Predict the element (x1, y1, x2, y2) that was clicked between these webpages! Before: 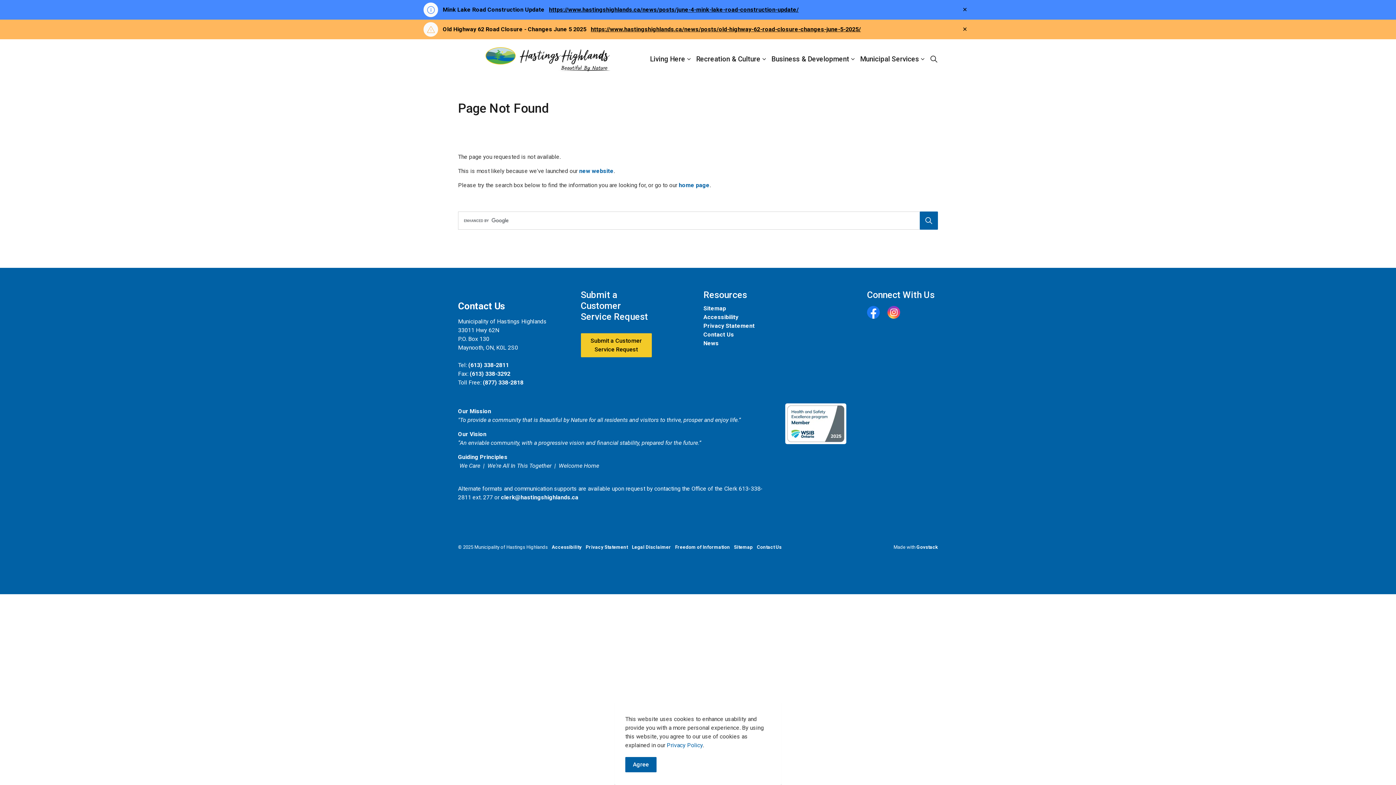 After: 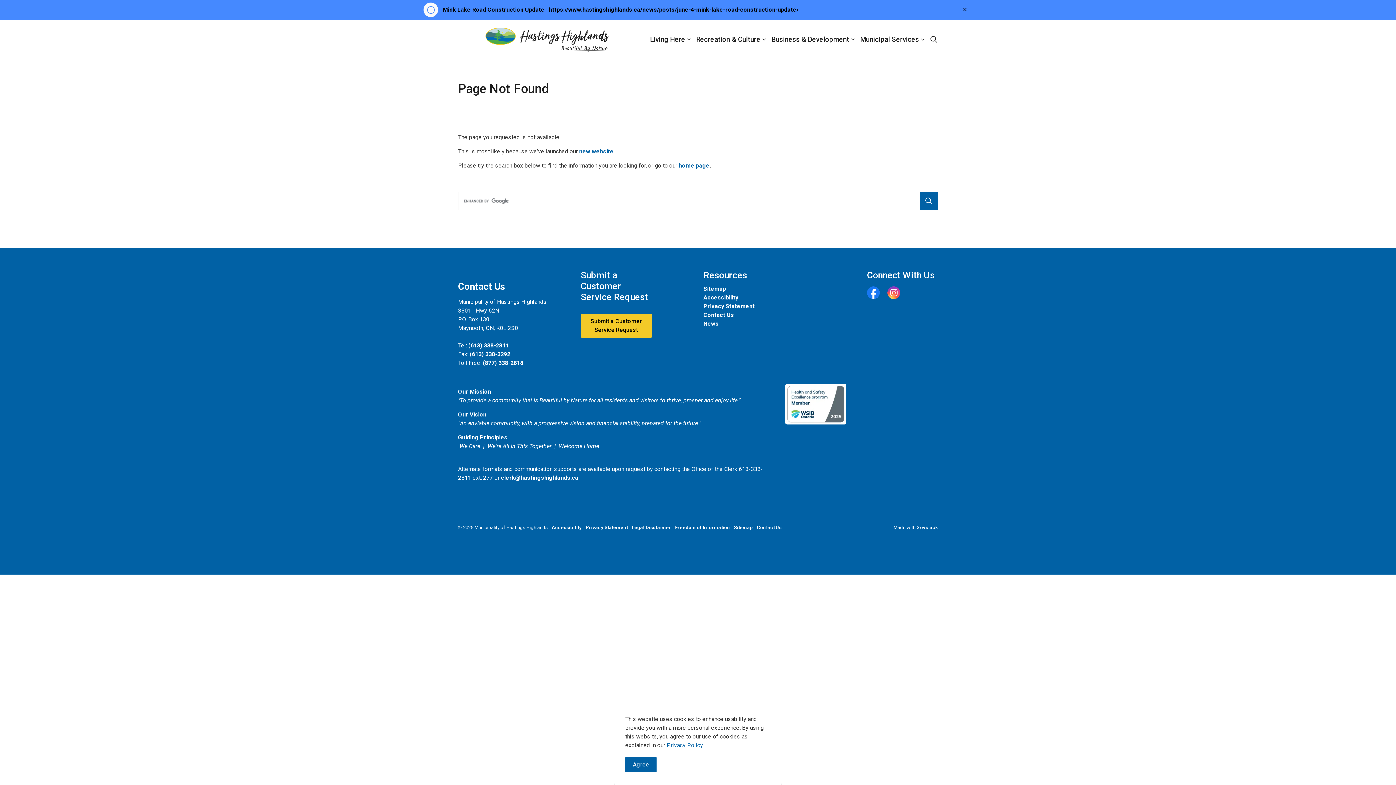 Action: label: Close alert bbox: (957, 21, 973, 37)